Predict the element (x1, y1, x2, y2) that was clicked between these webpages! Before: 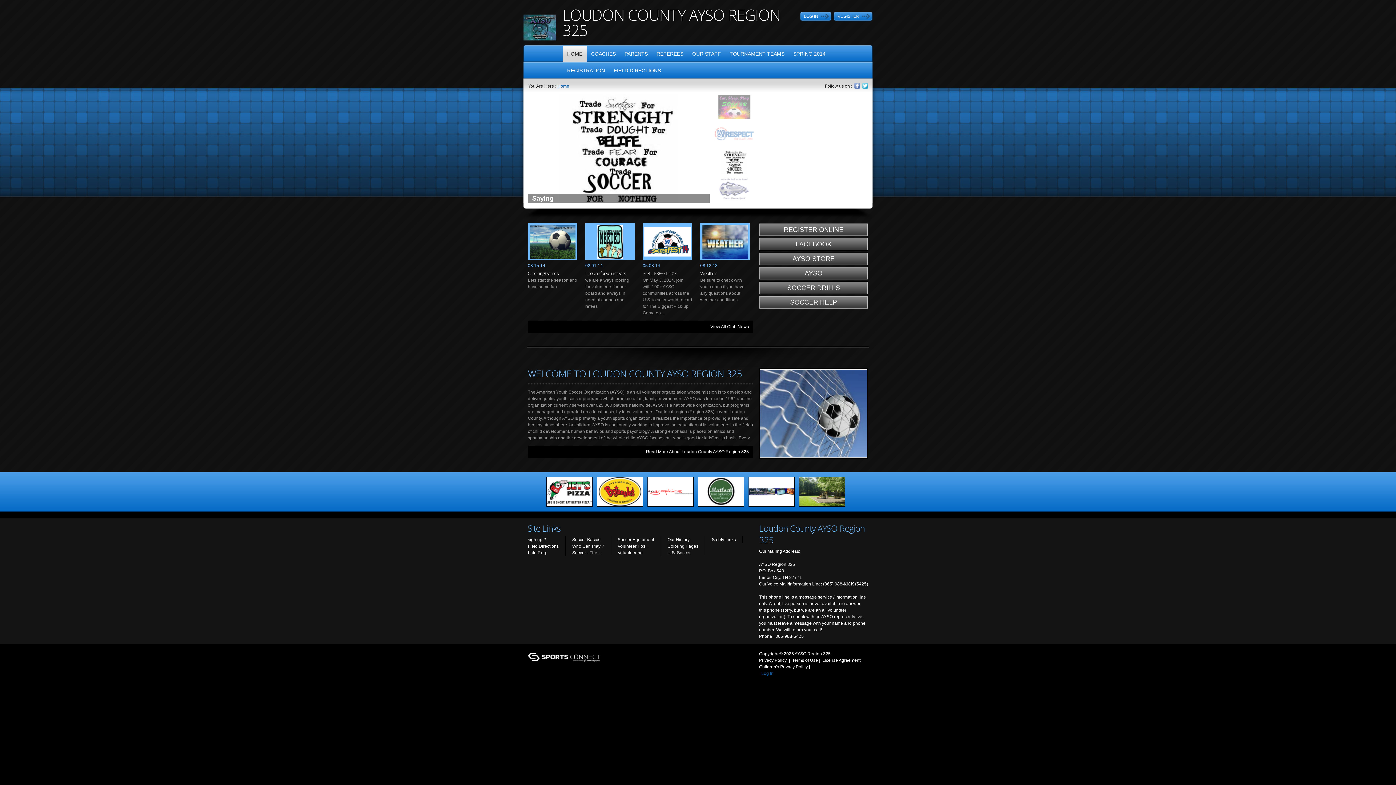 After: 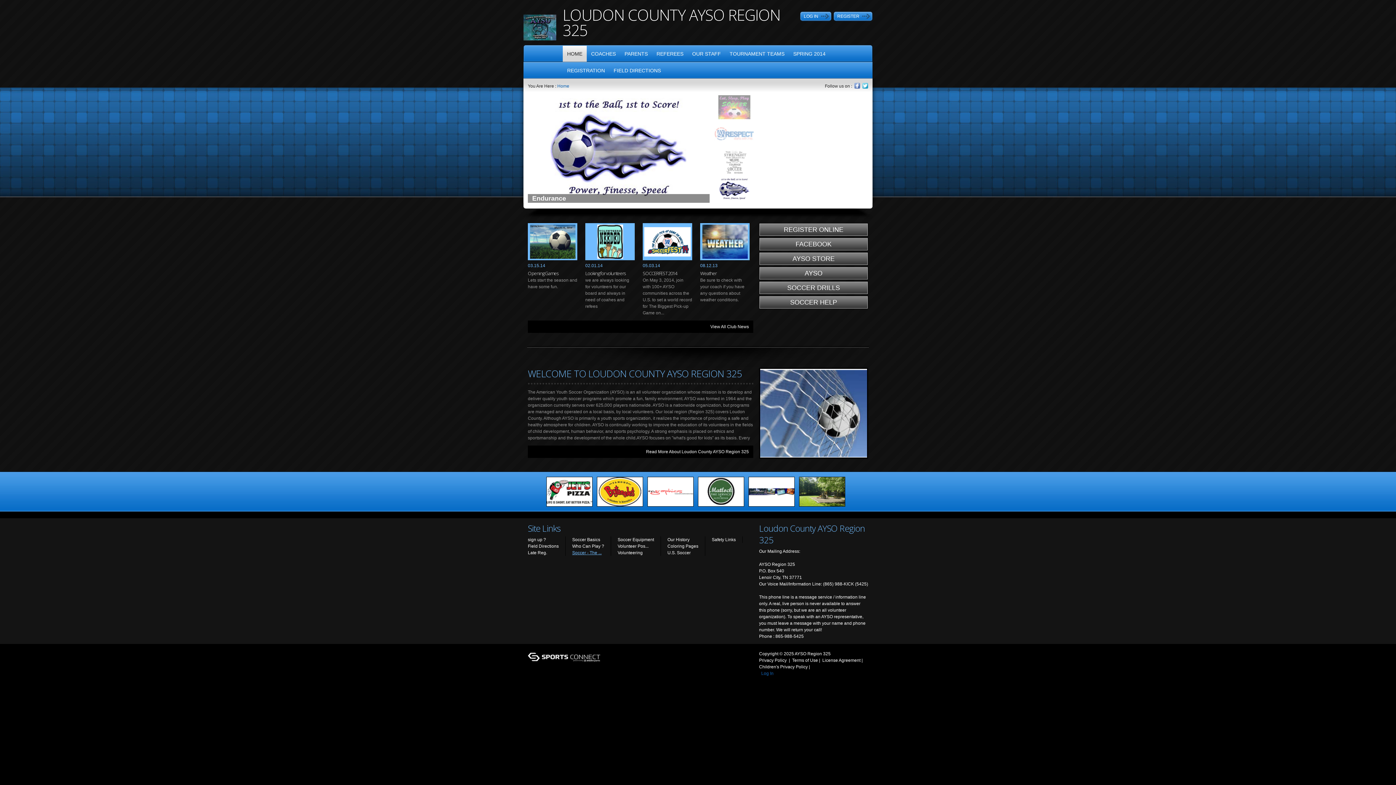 Action: bbox: (572, 550, 601, 555) label: Soccer - The ...